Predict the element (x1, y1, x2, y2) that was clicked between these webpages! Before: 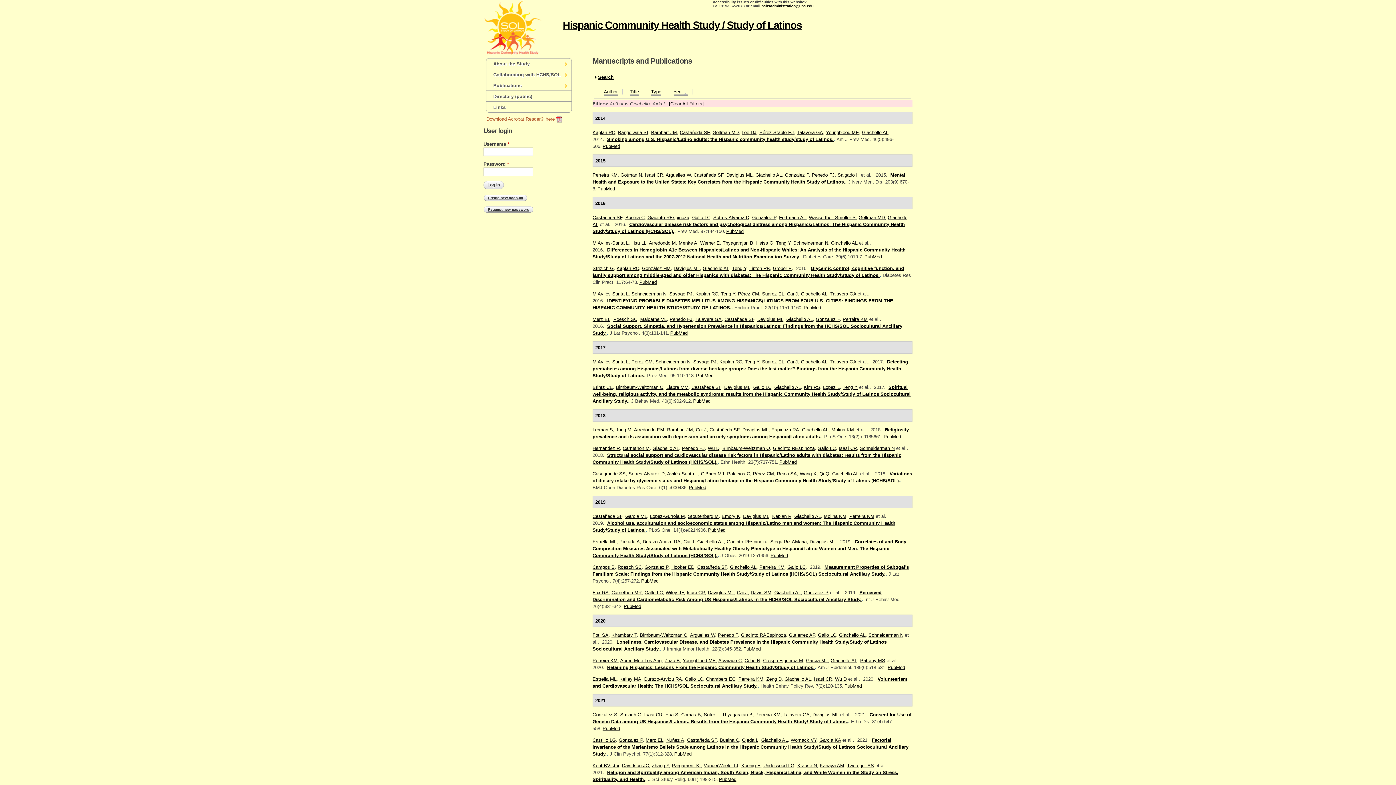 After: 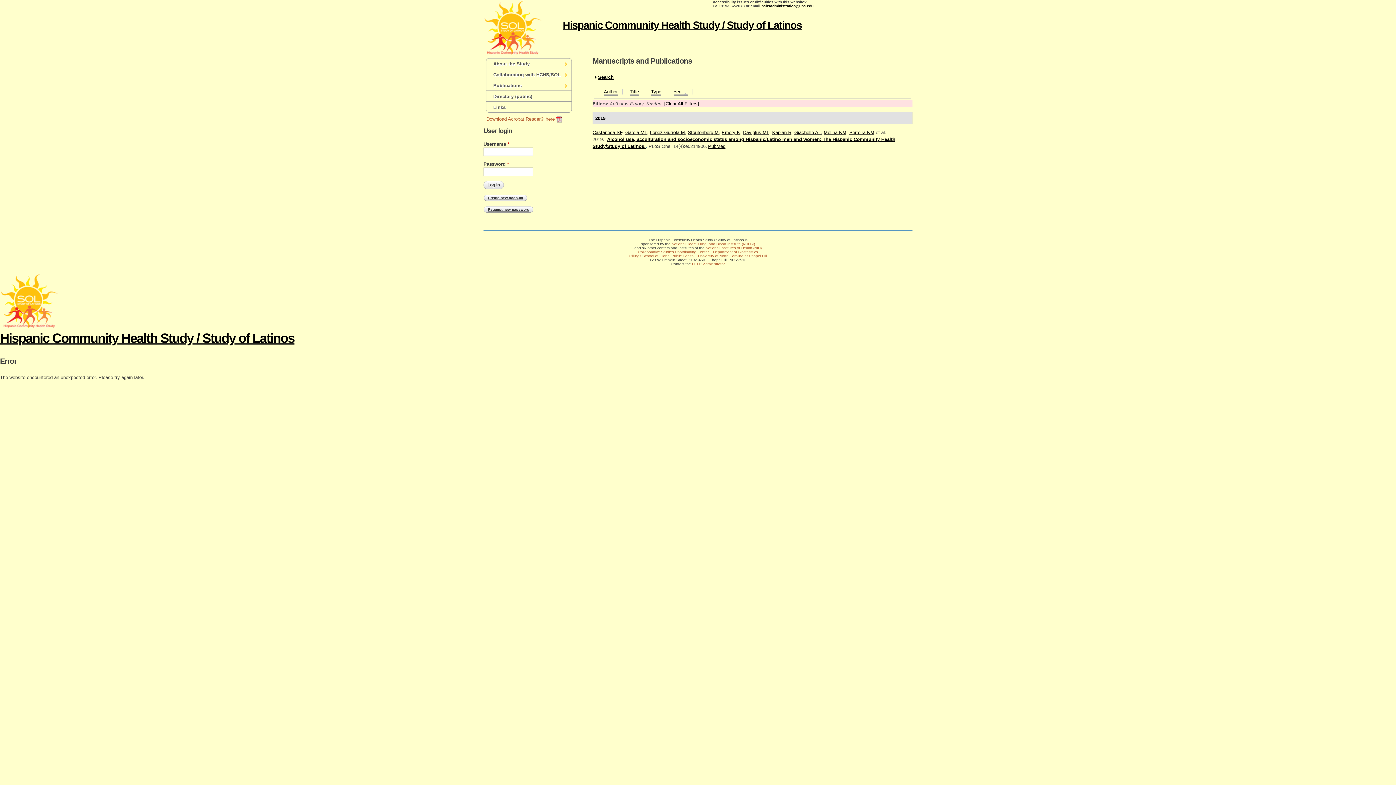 Action: label: Emory K bbox: (721, 513, 740, 519)